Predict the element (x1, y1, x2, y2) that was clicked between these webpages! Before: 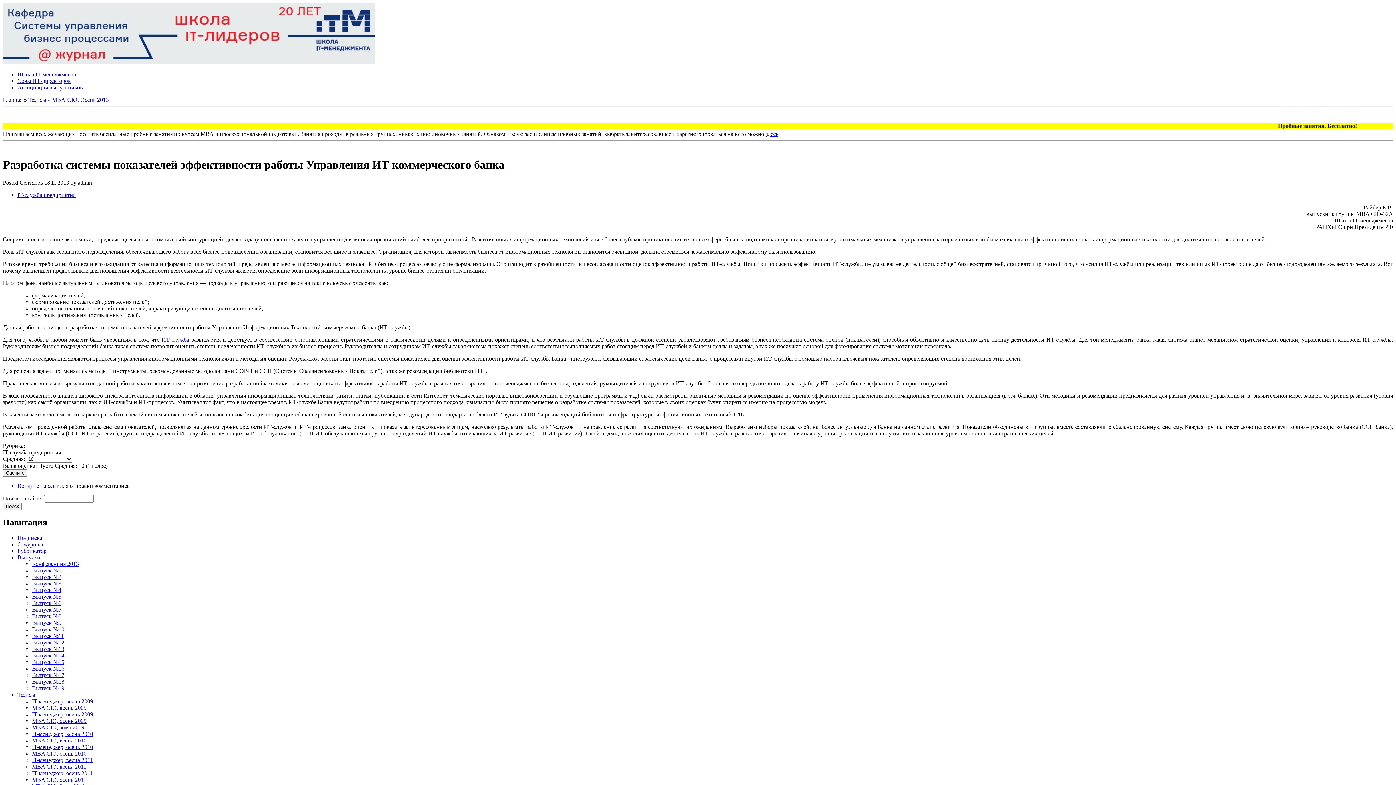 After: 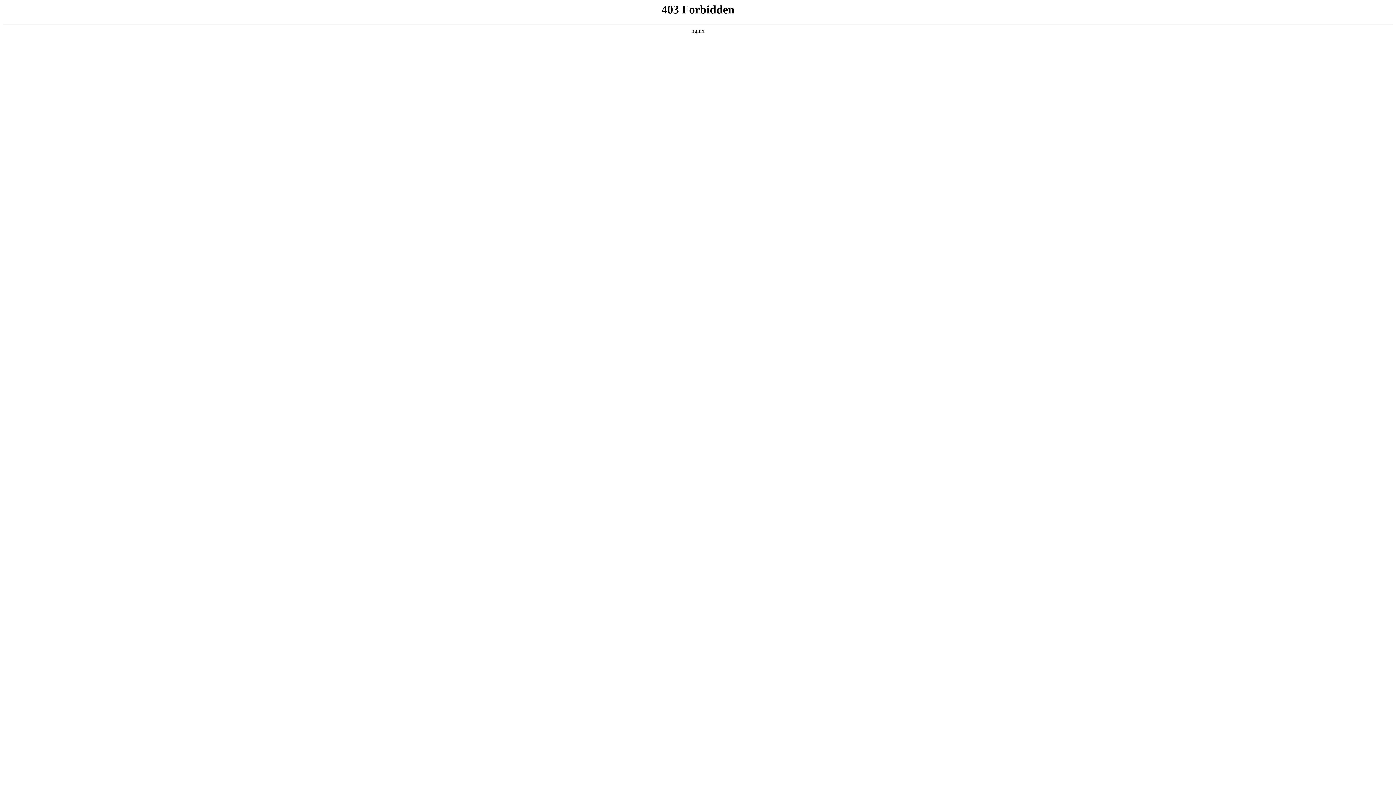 Action: bbox: (17, 77, 70, 84) label: Союз ИТ-директоров